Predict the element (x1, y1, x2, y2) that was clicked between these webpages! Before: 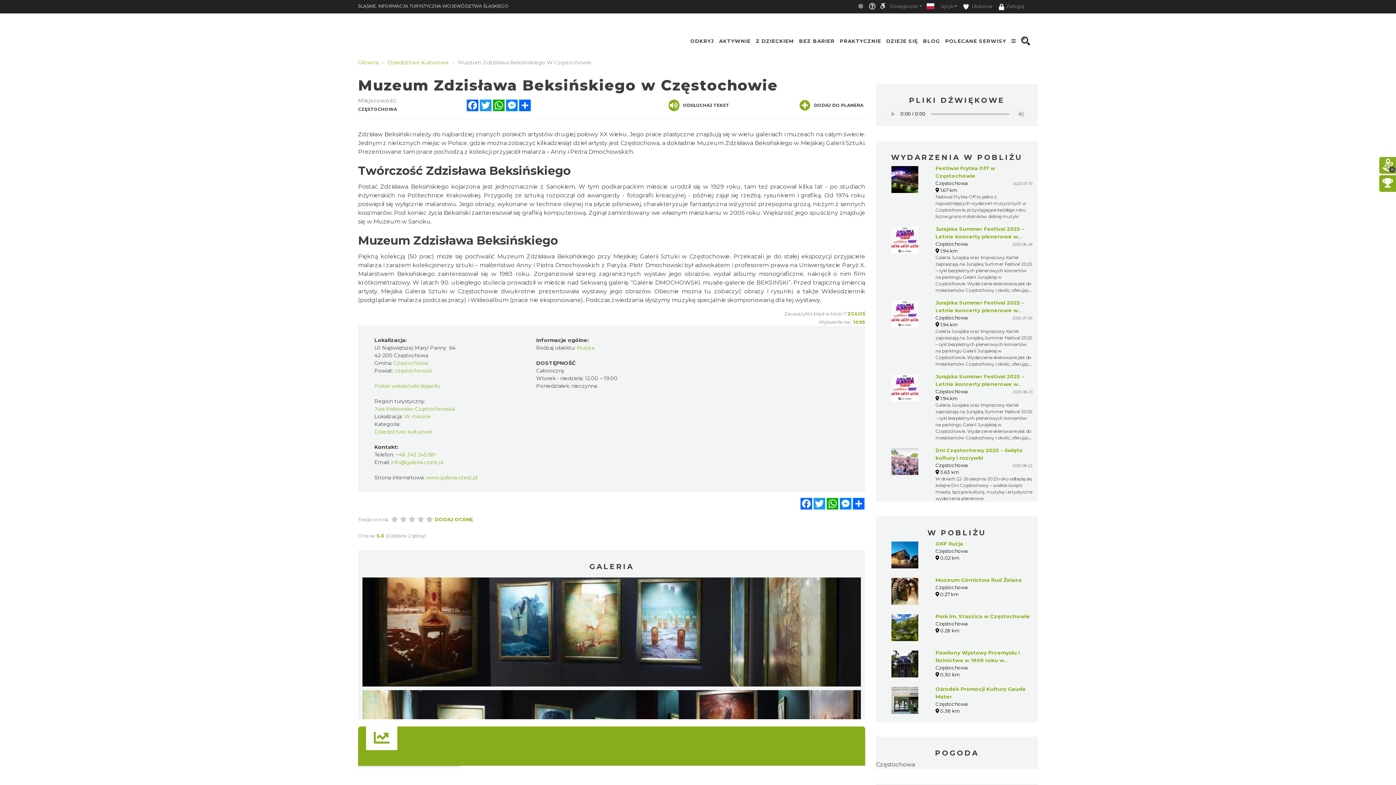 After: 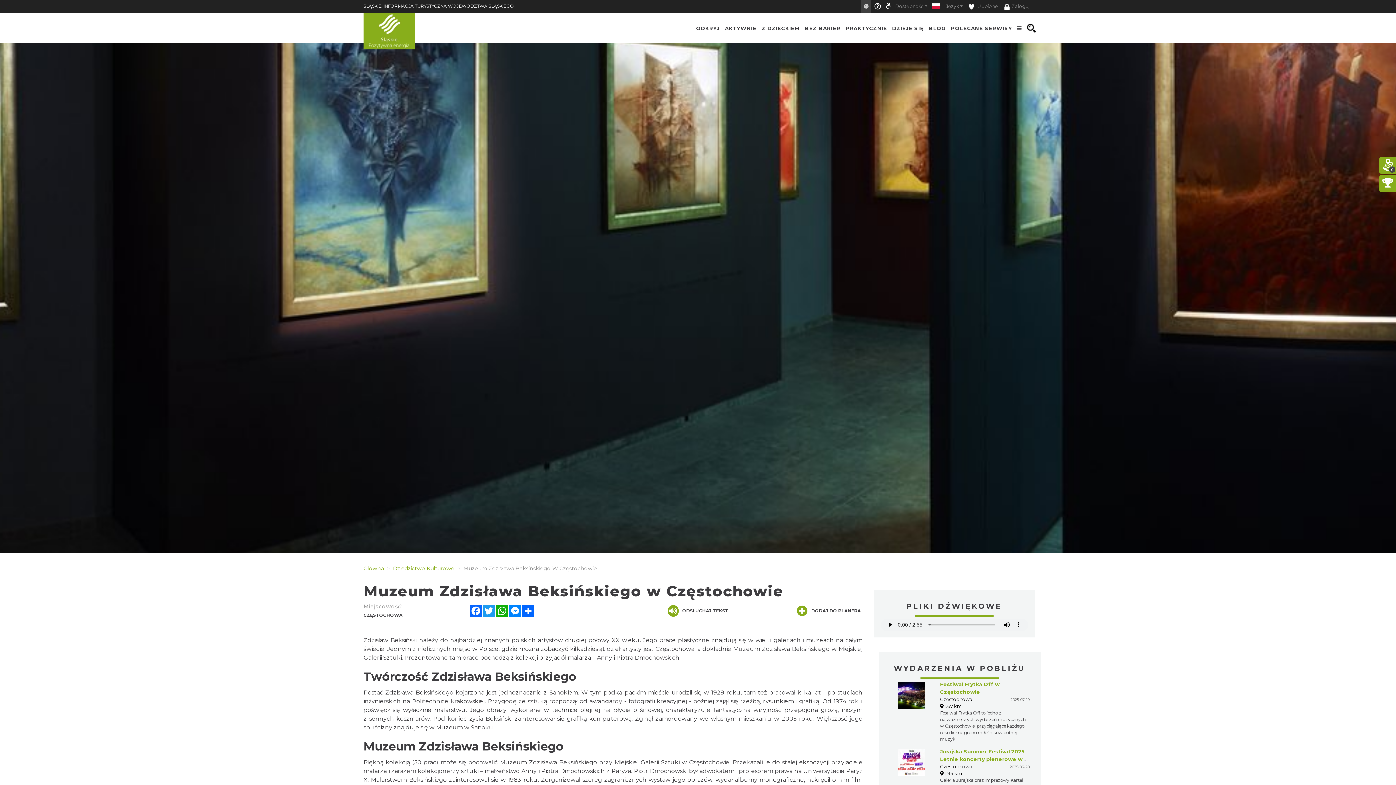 Action: bbox: (855, 0, 866, 12)